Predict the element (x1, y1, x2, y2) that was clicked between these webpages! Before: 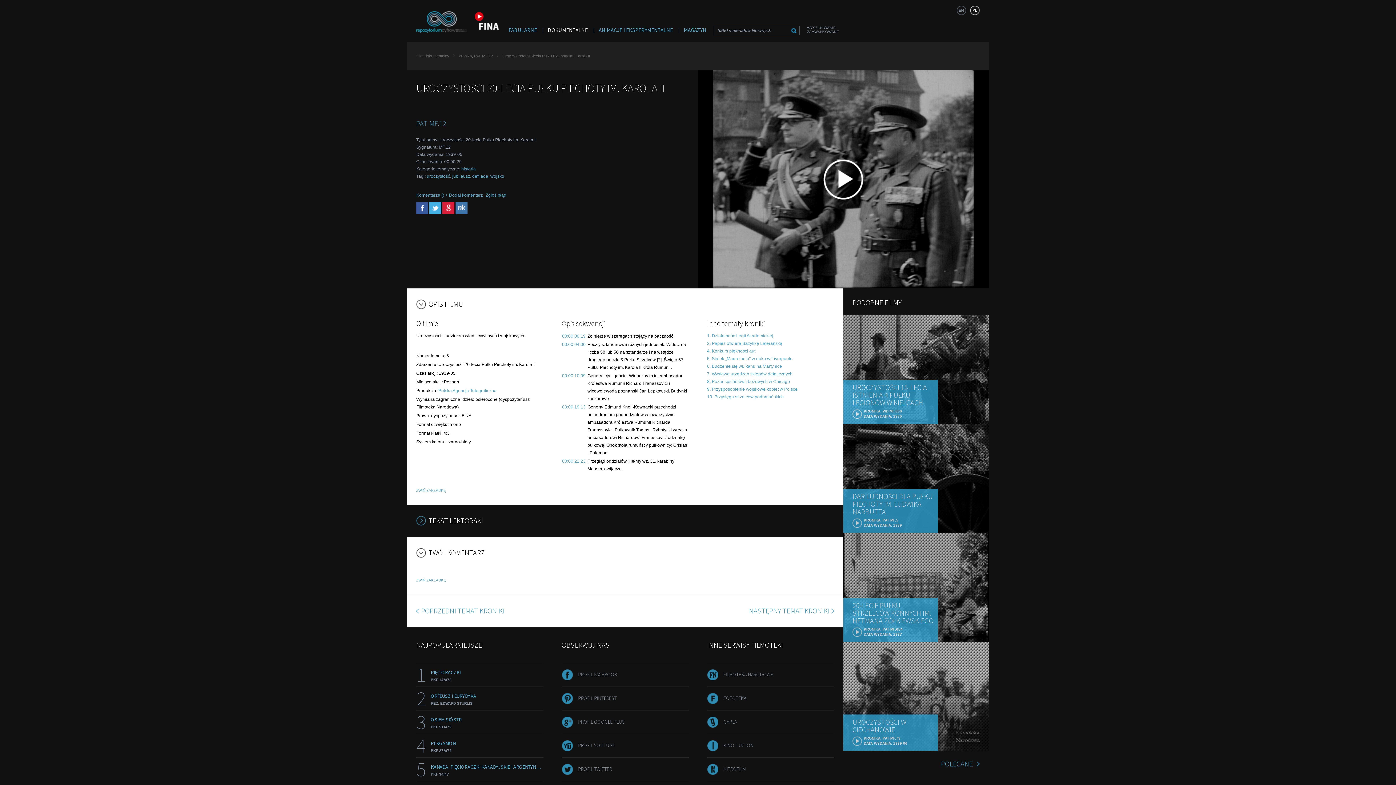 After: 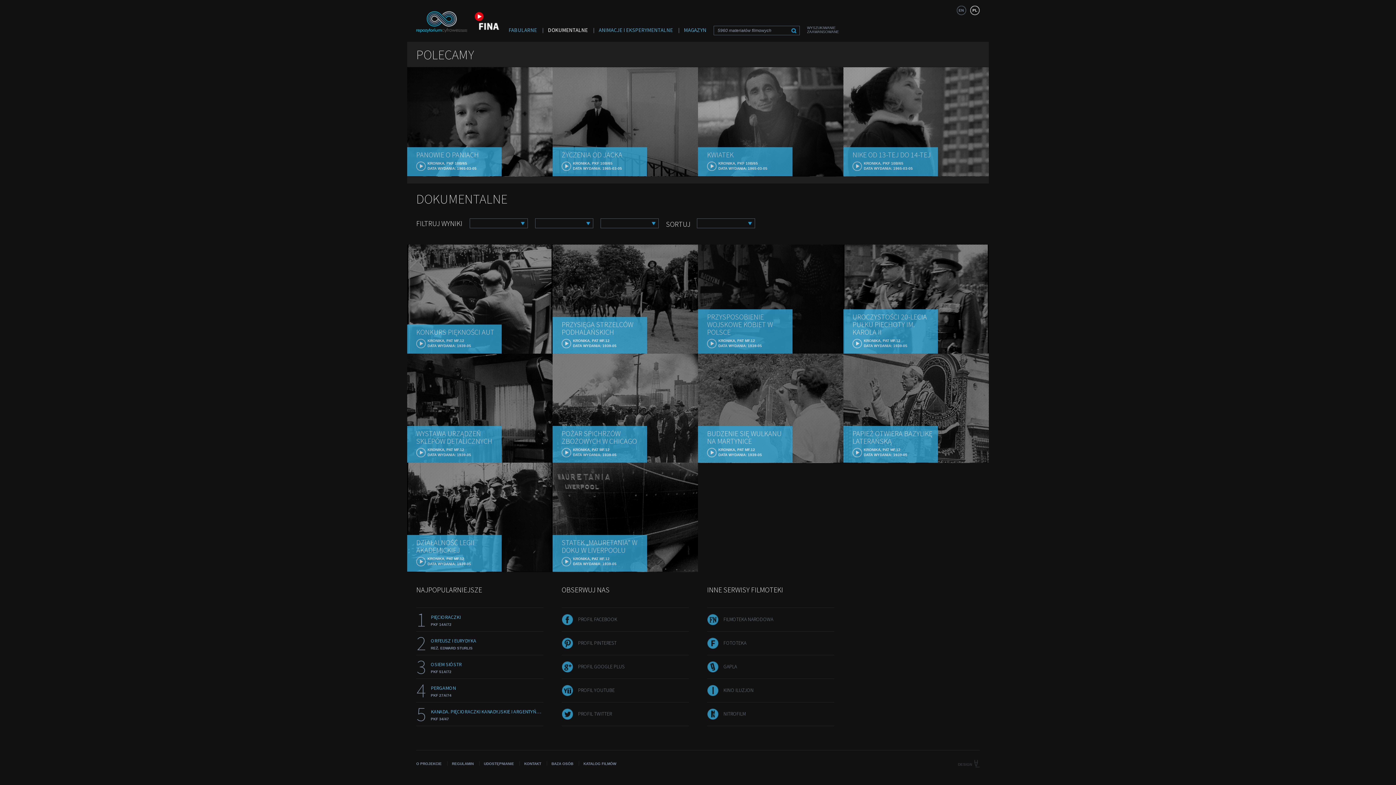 Action: label: kronika, PAT MF.12 bbox: (458, 53, 493, 58)